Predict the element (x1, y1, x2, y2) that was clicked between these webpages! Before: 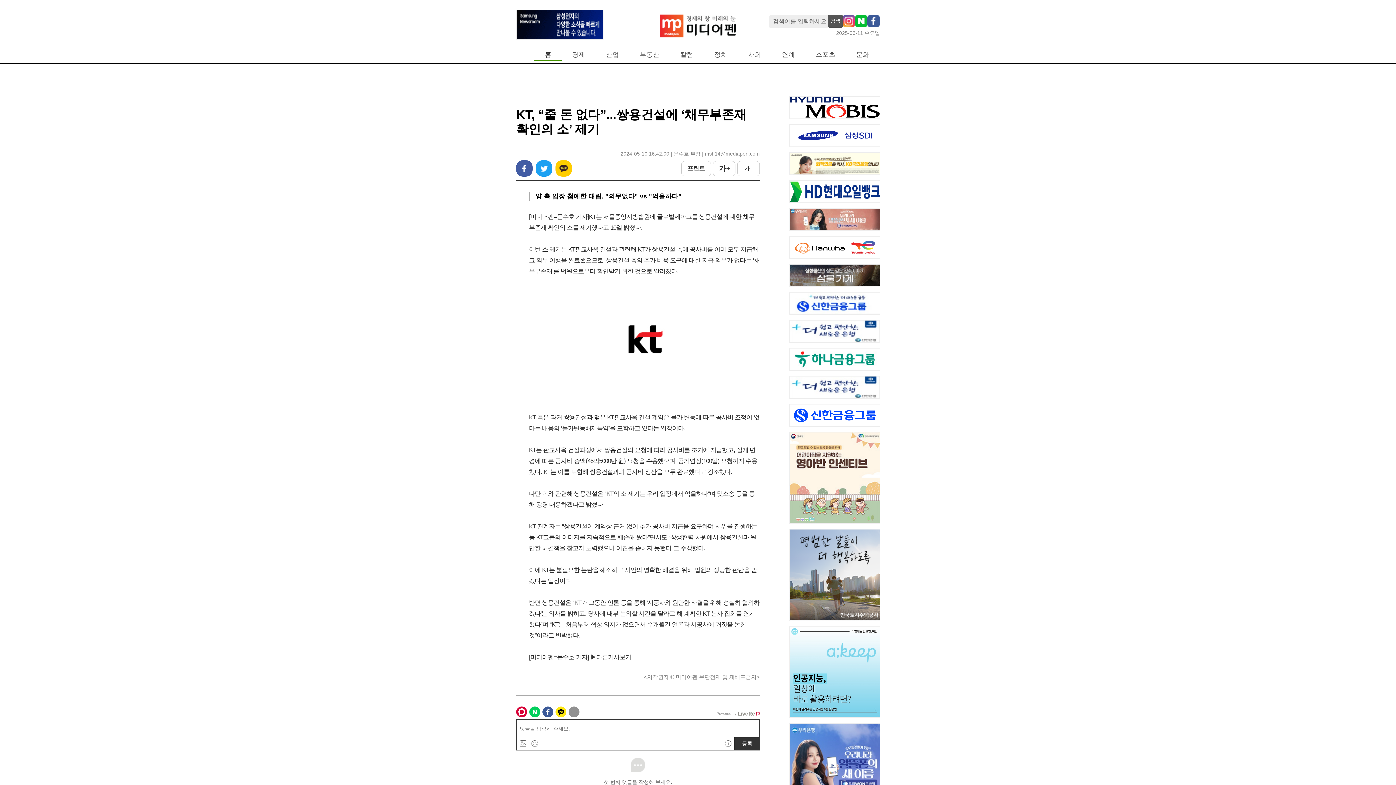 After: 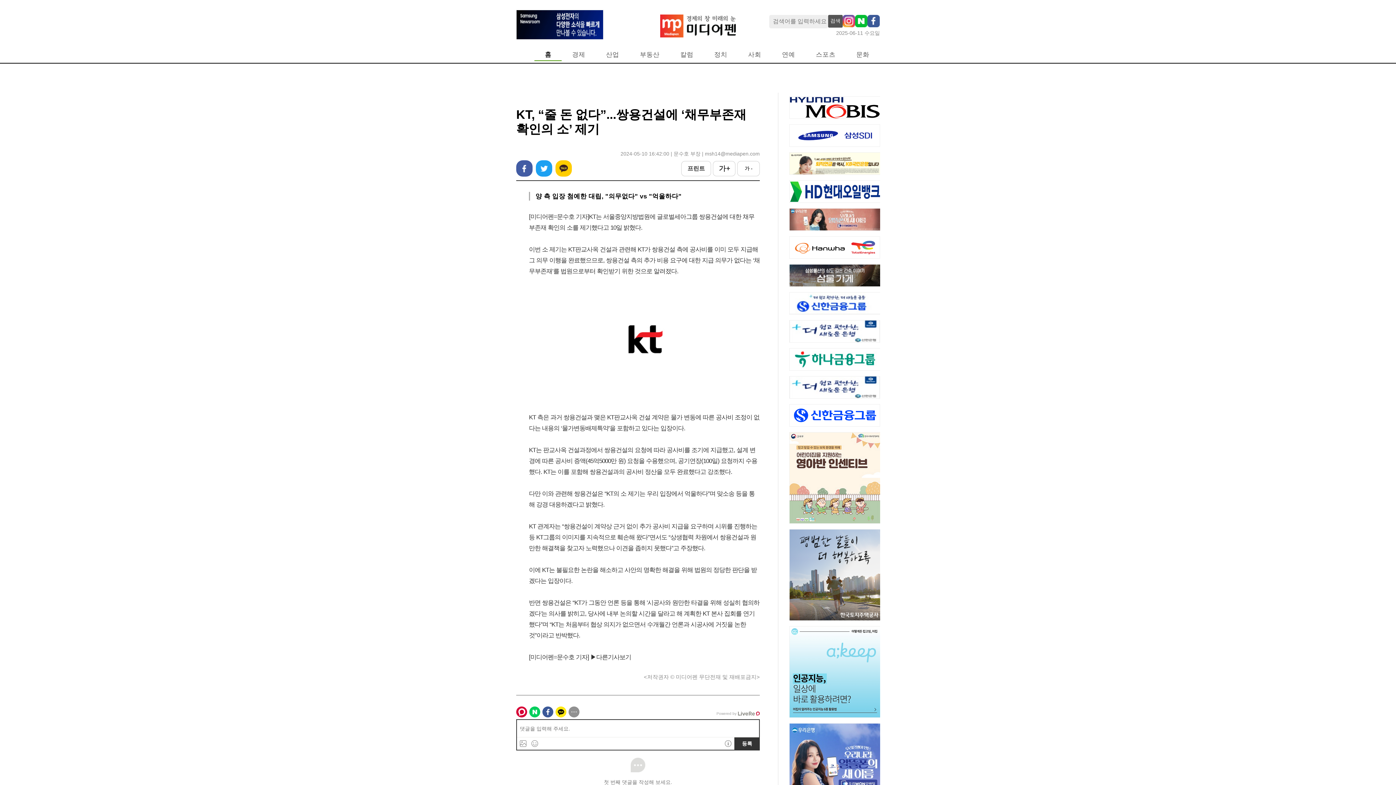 Action: bbox: (842, 14, 855, 28)